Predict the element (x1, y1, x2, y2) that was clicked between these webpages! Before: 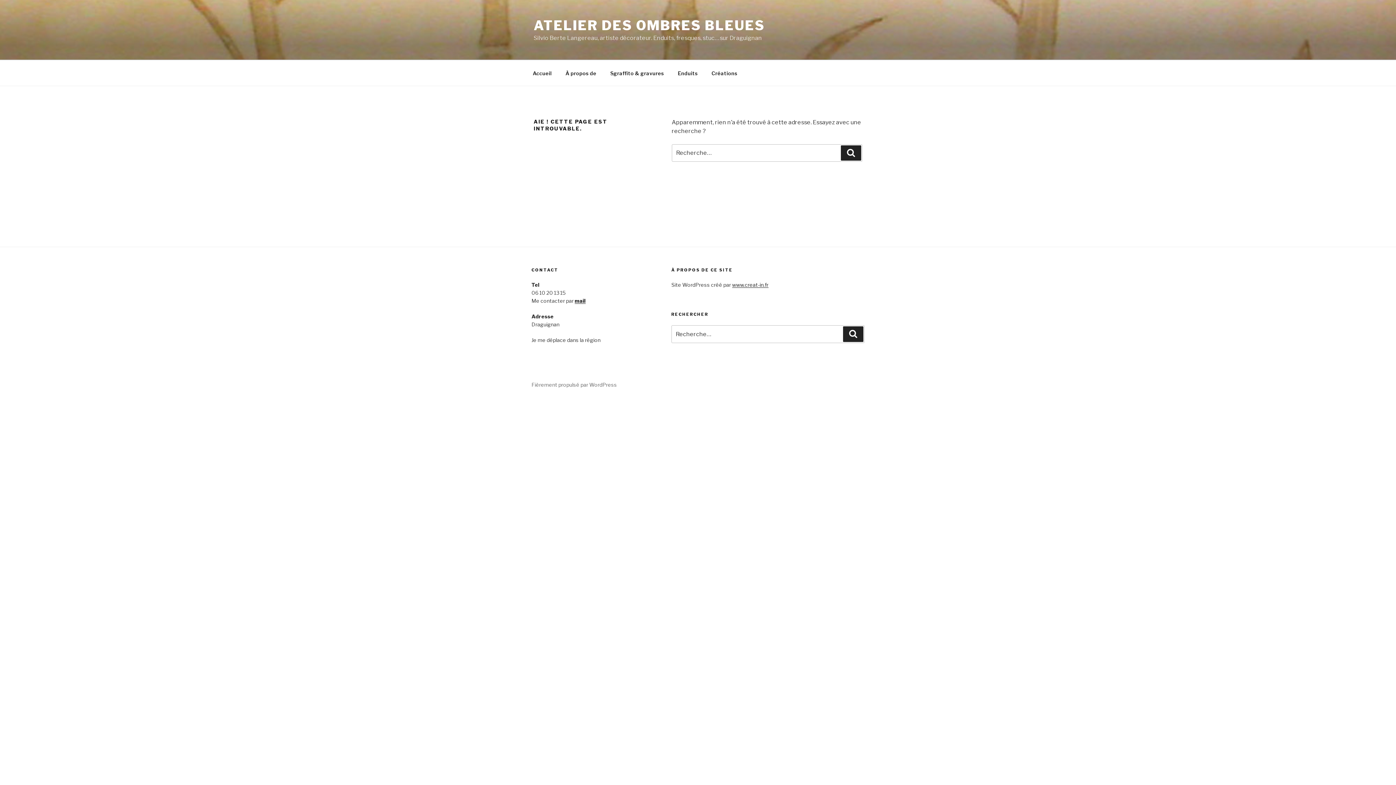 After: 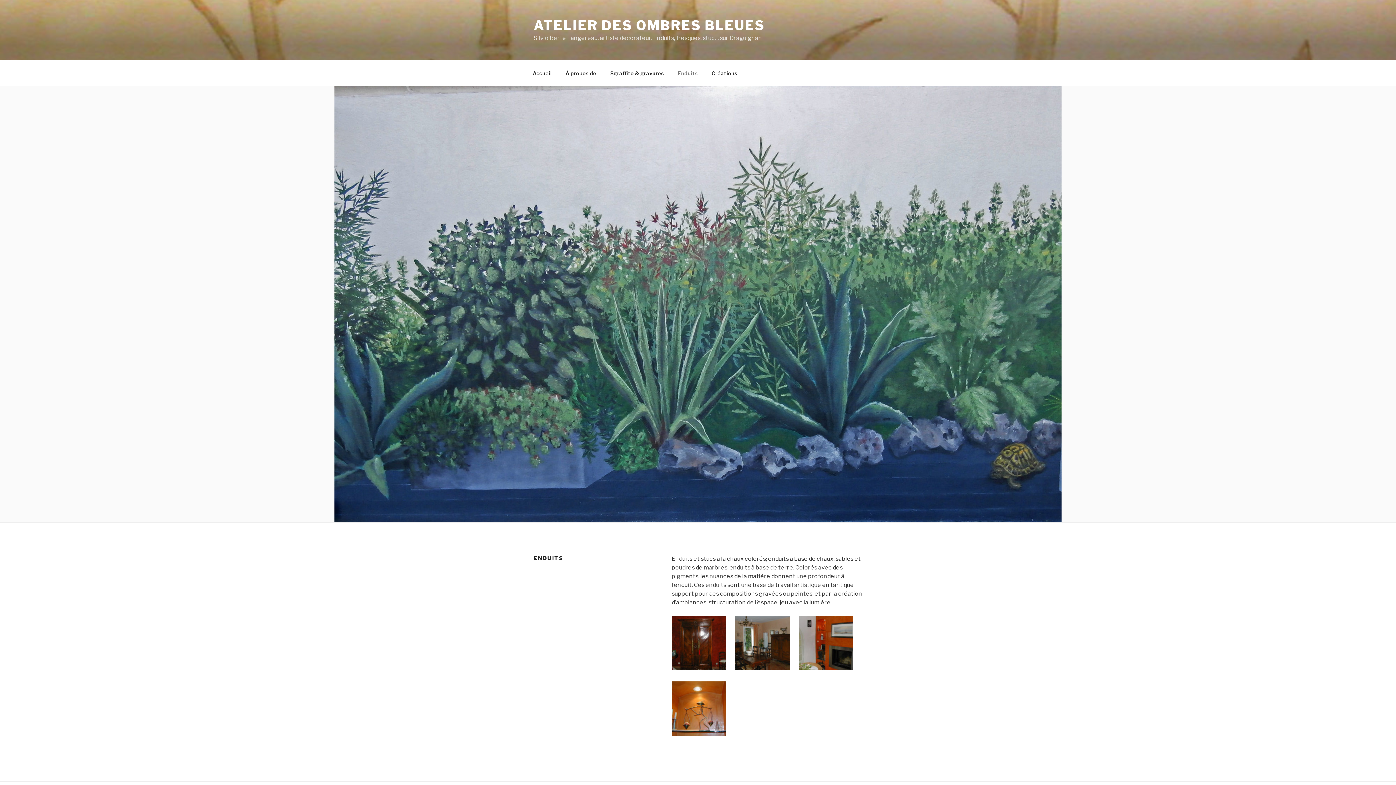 Action: label: Enduits bbox: (671, 64, 704, 82)